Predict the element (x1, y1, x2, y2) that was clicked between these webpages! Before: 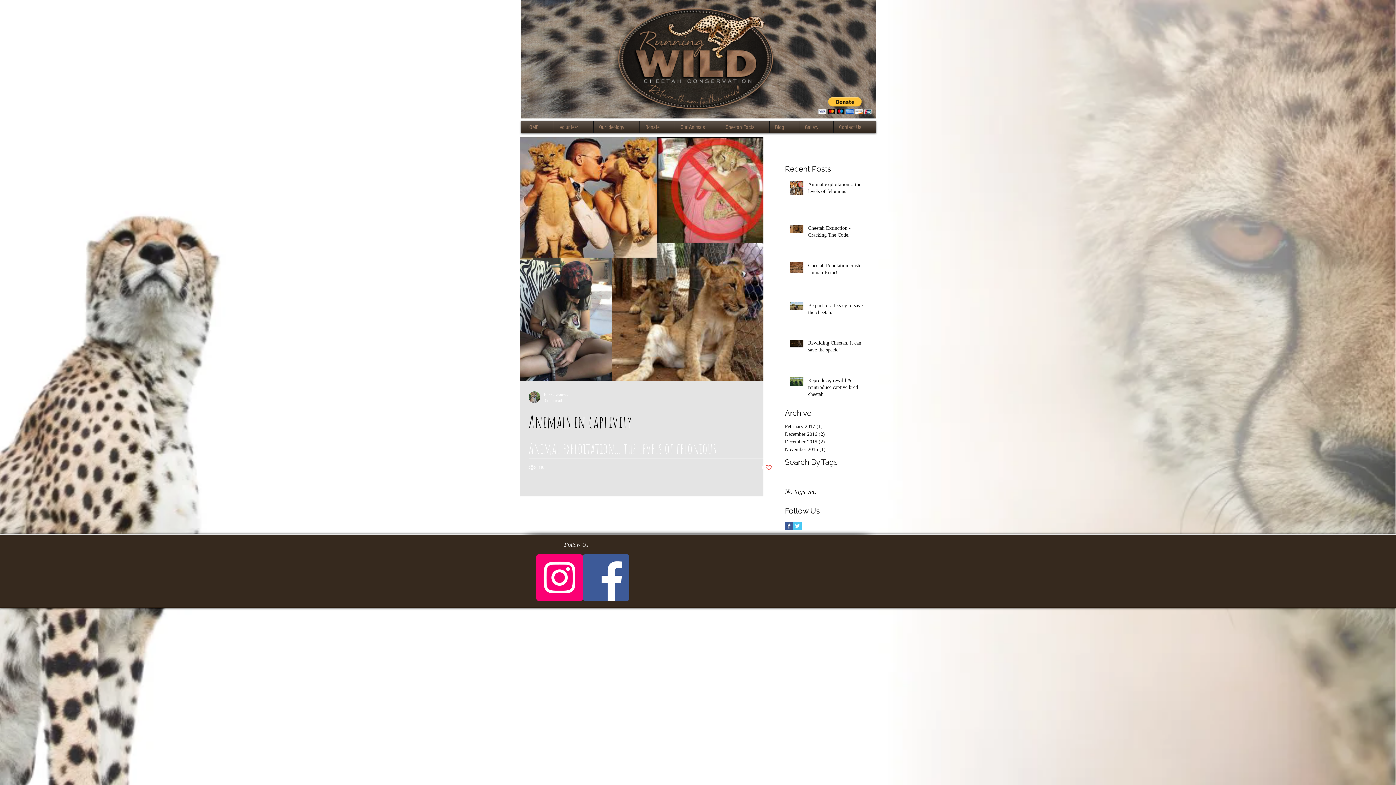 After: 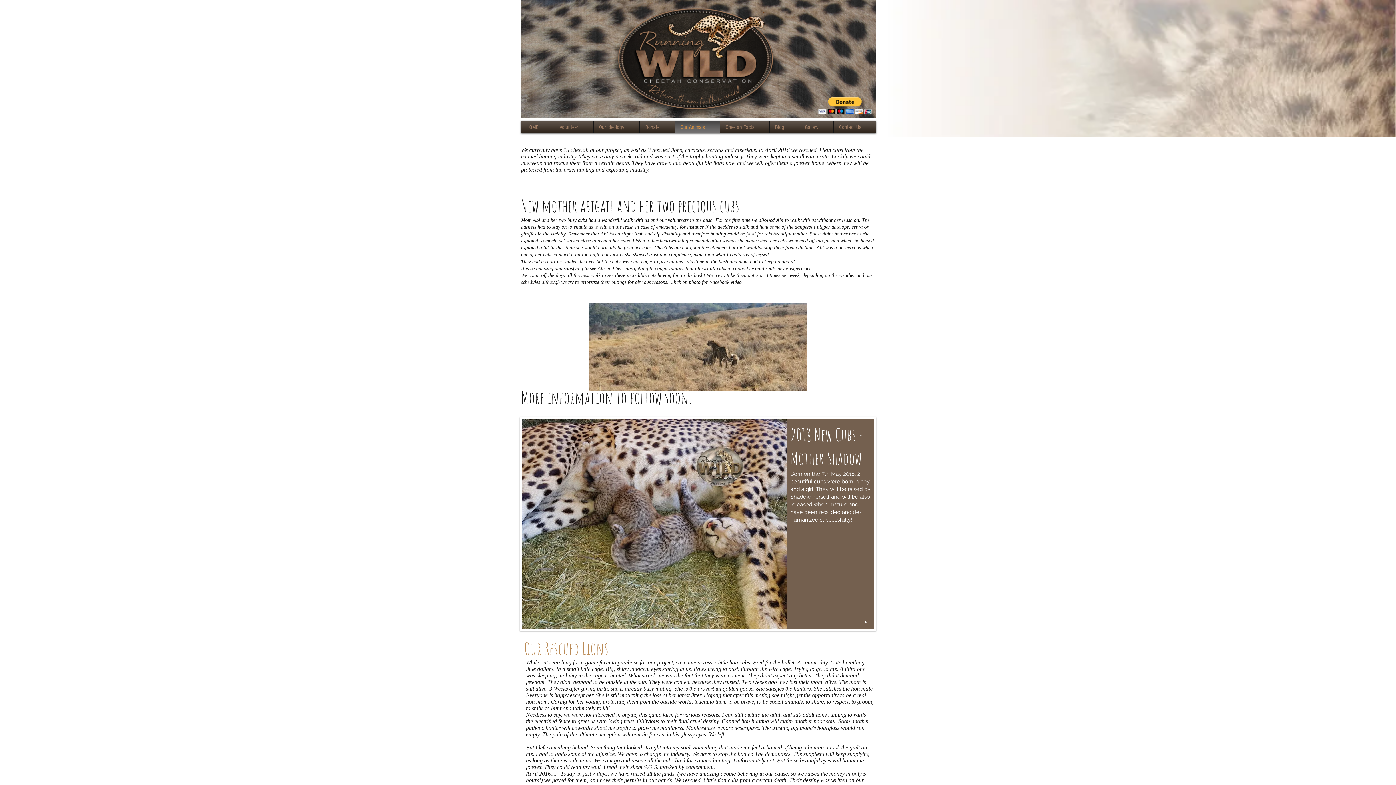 Action: bbox: (677, 121, 718, 133) label: Our Animals